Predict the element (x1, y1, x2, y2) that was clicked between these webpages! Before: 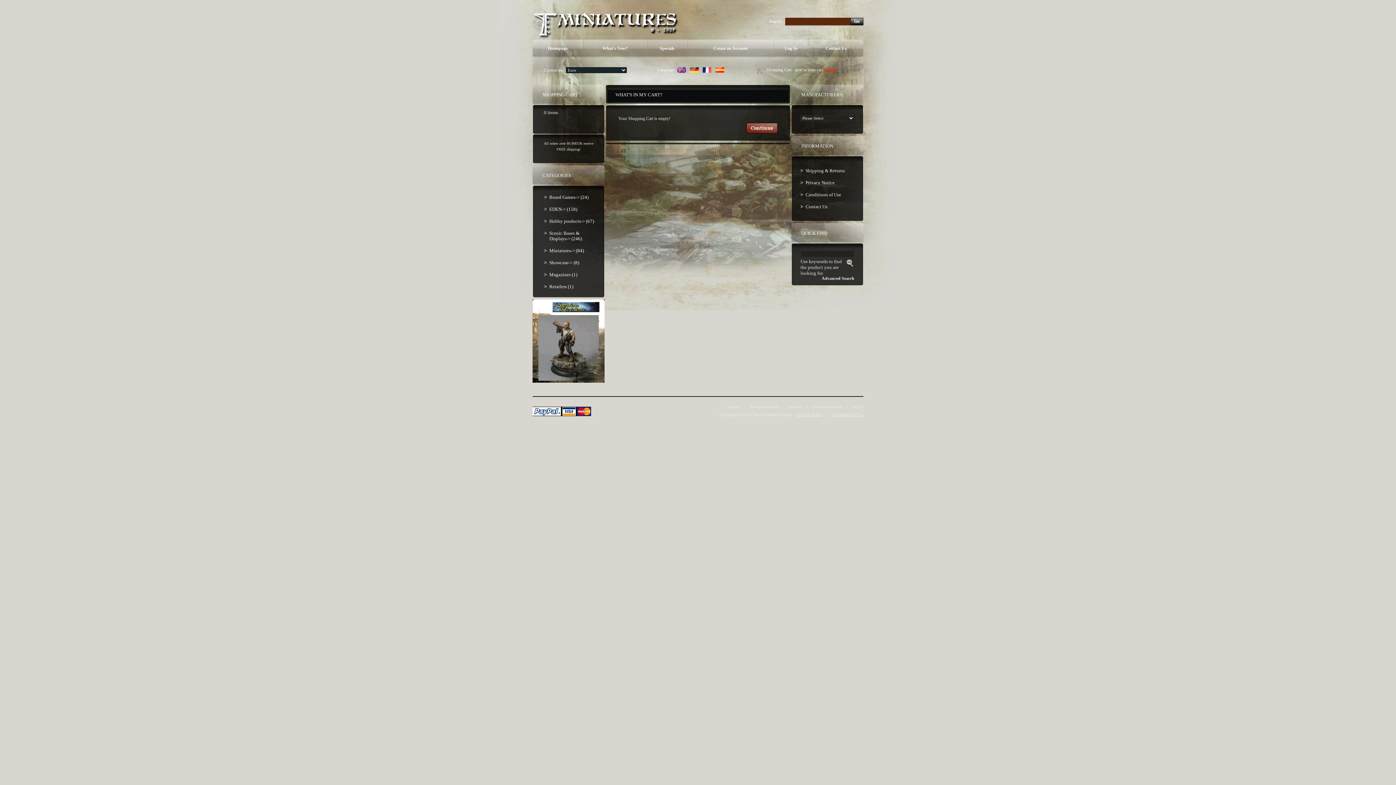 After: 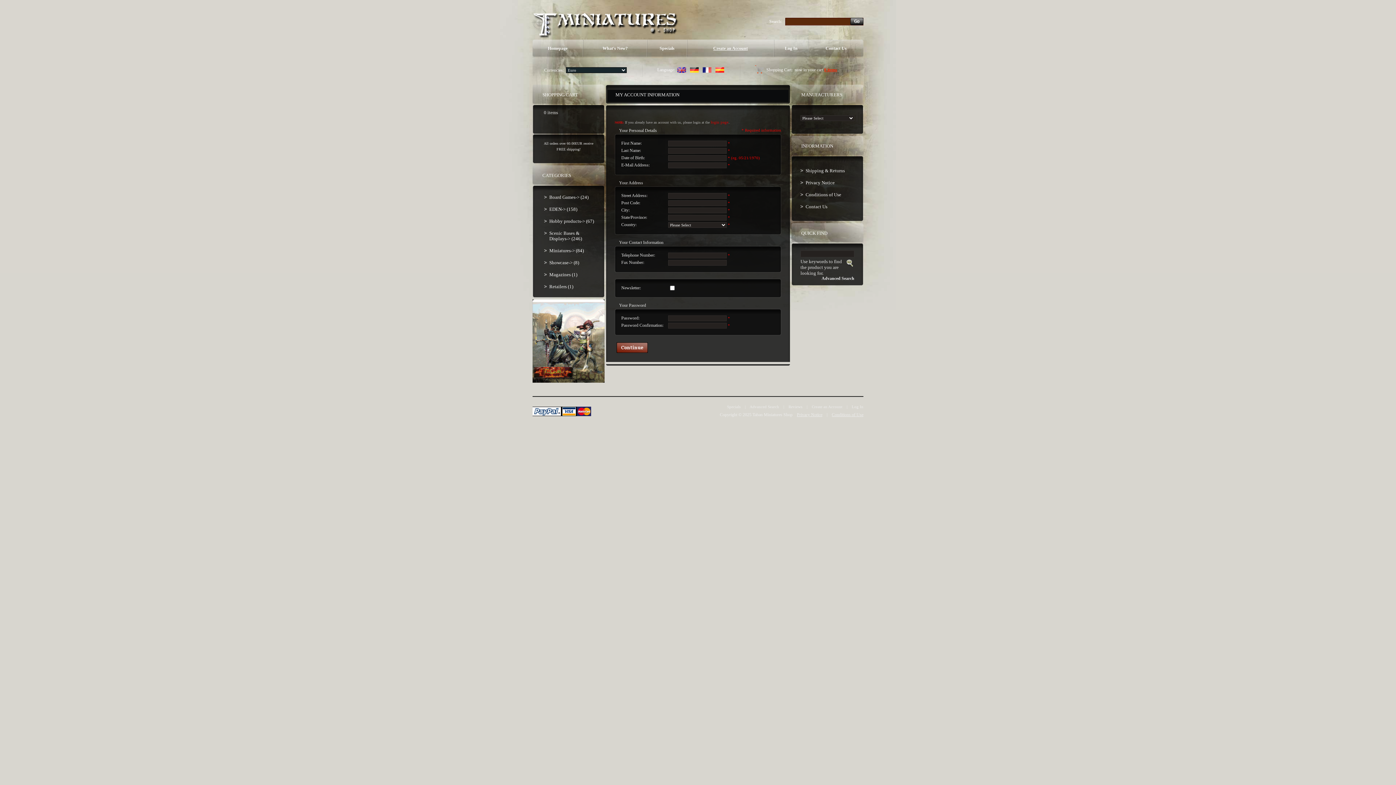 Action: bbox: (812, 404, 842, 409) label: Create an Account